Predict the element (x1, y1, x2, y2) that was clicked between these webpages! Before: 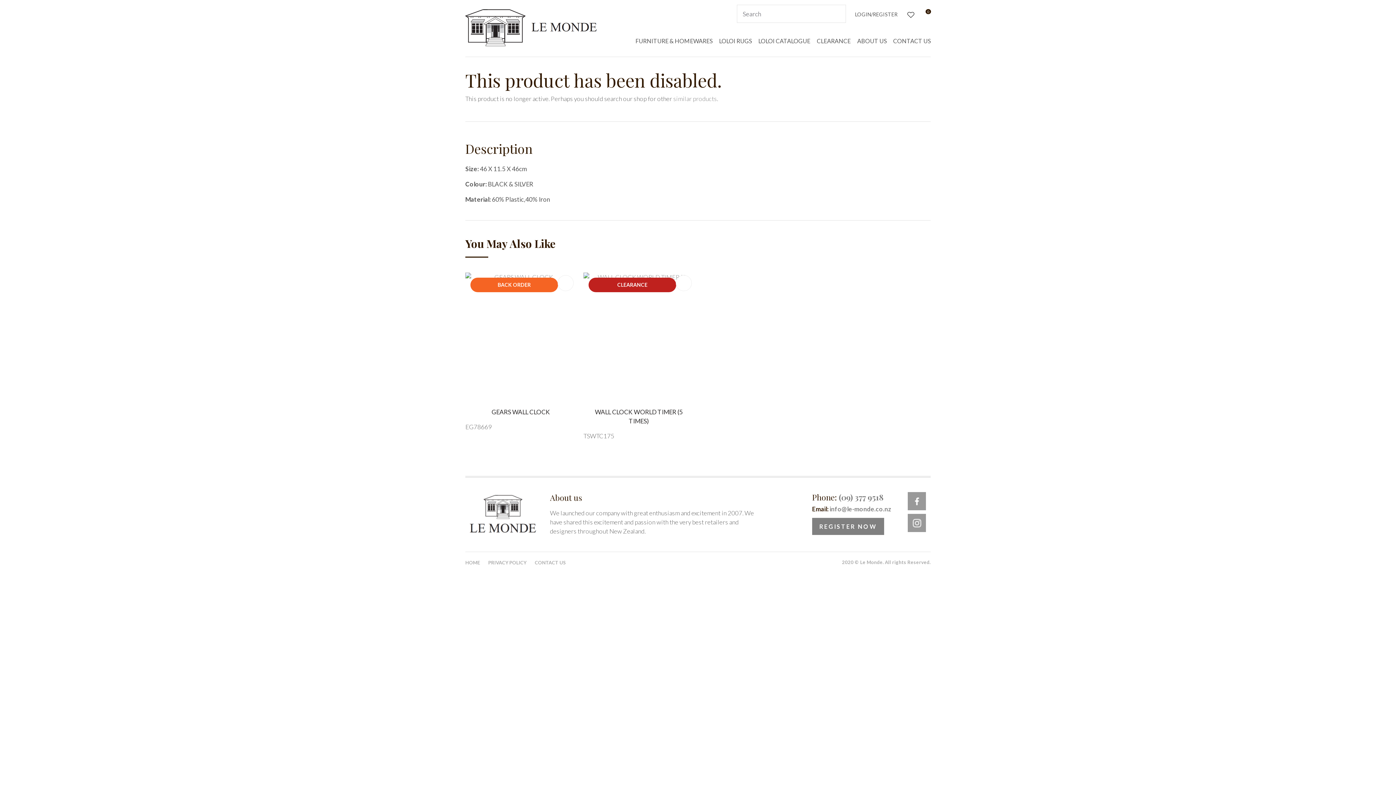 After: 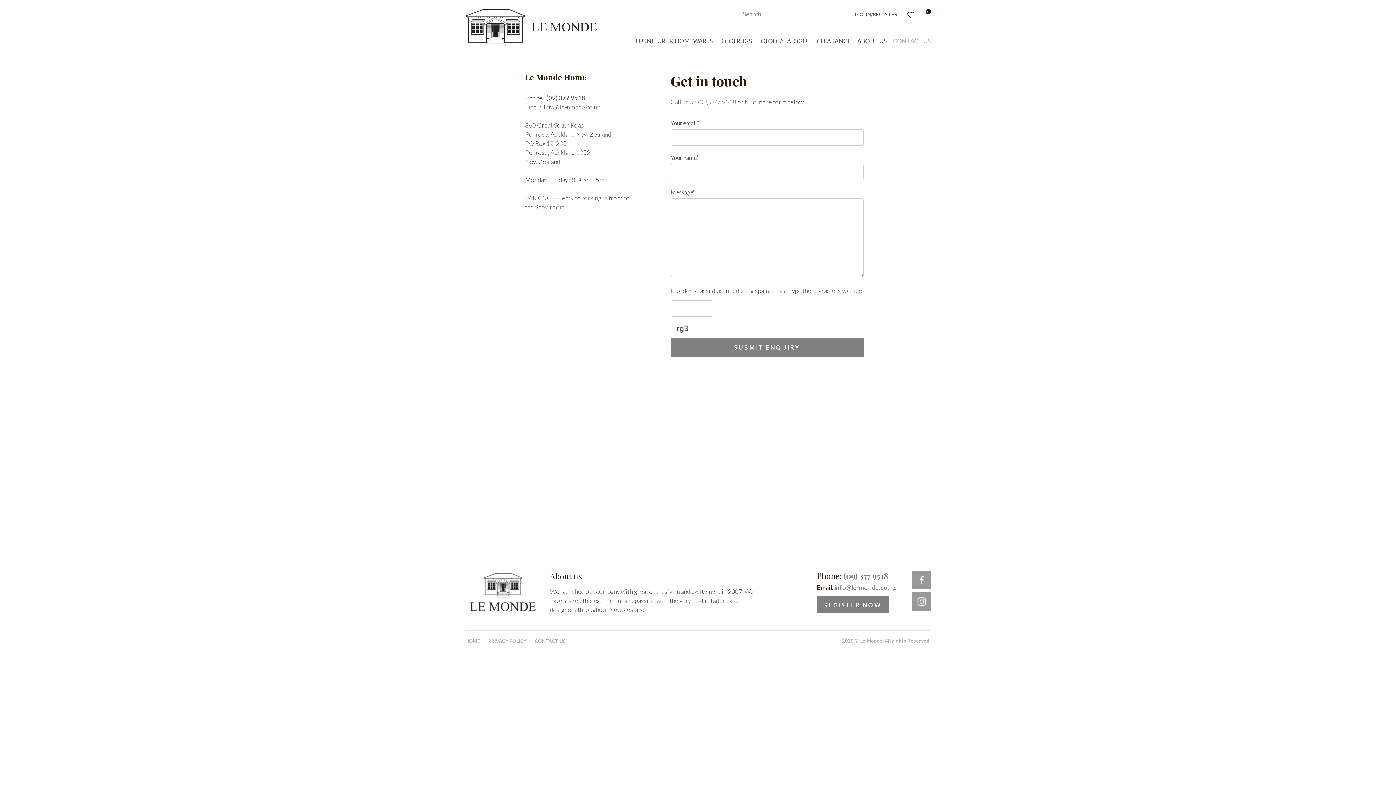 Action: bbox: (531, 560, 569, 565) label: CONTACT US